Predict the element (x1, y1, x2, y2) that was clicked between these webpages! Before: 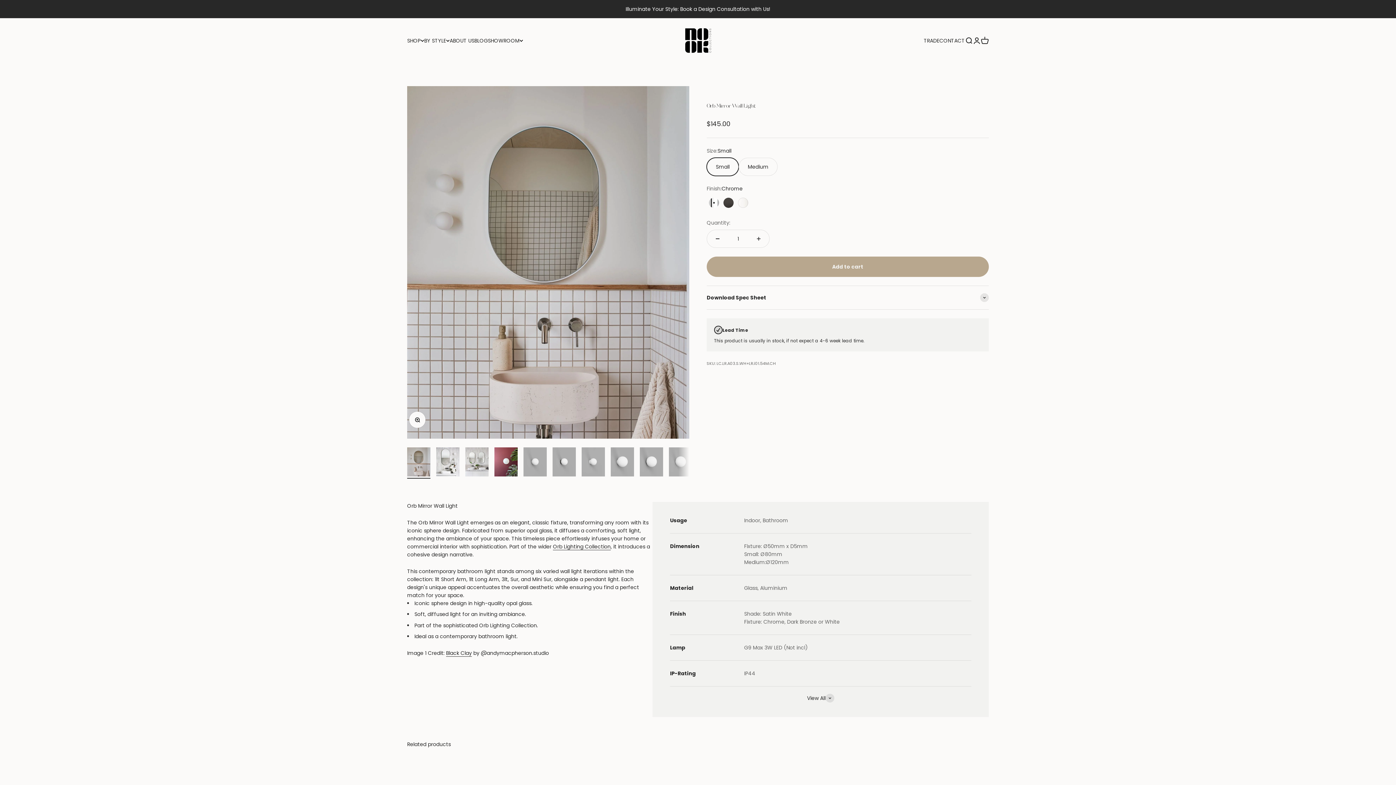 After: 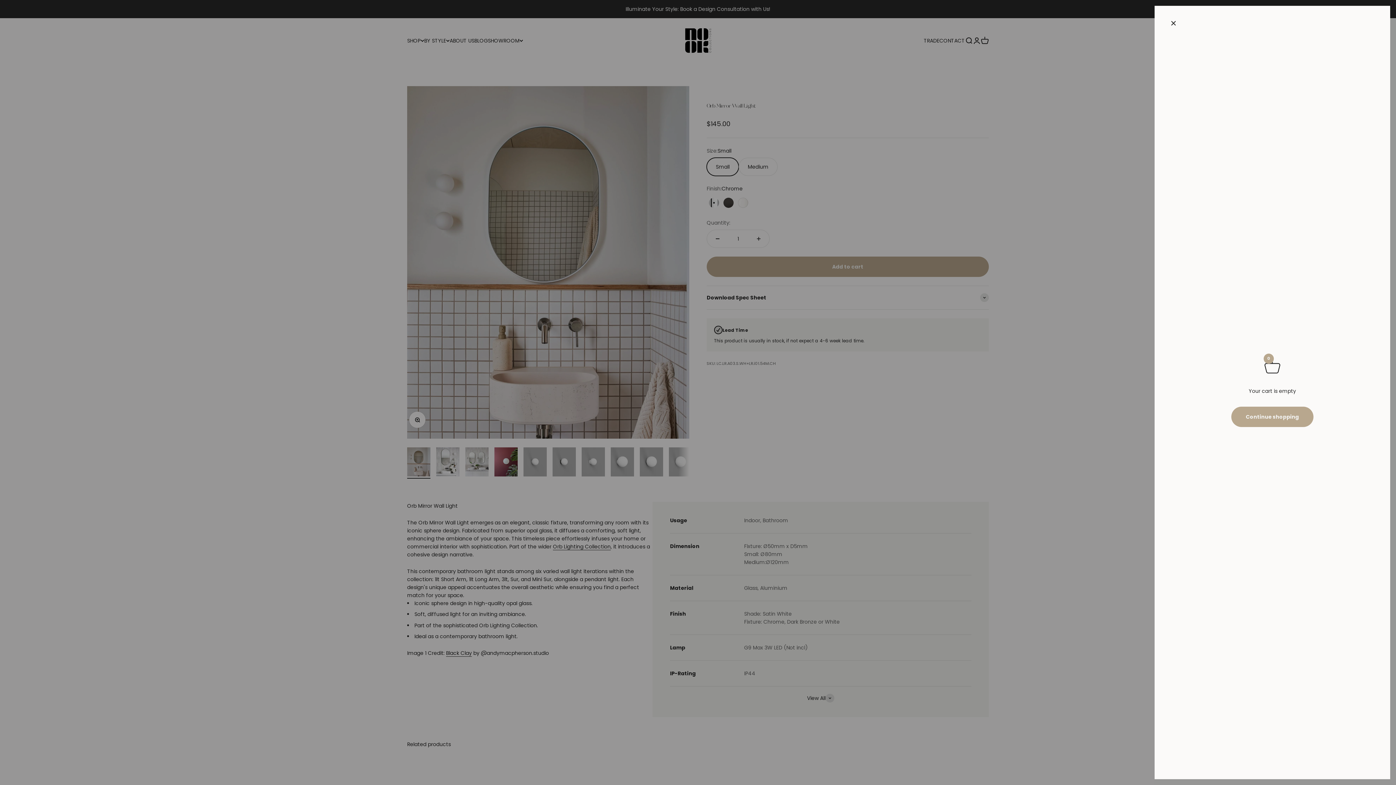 Action: label: Open cart
0 bbox: (981, 36, 989, 44)